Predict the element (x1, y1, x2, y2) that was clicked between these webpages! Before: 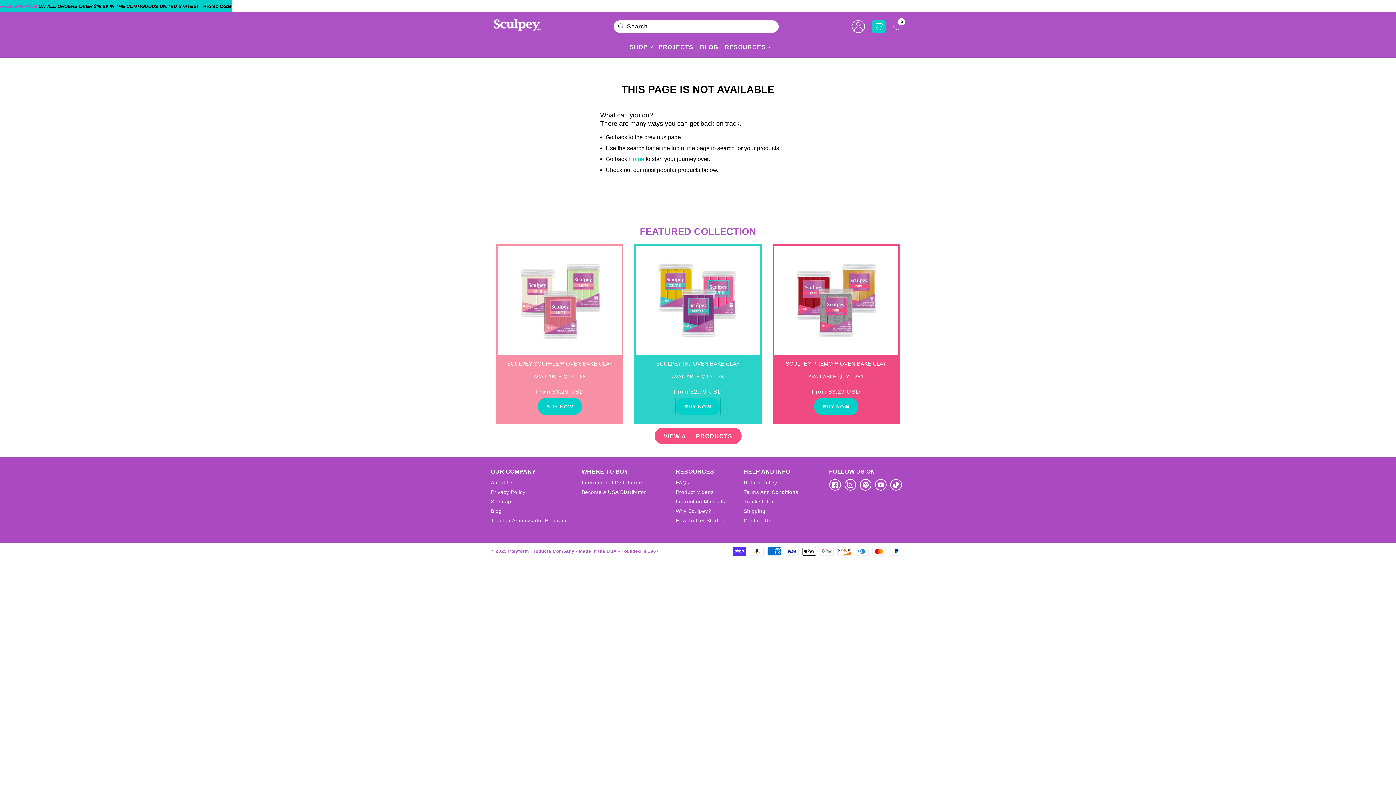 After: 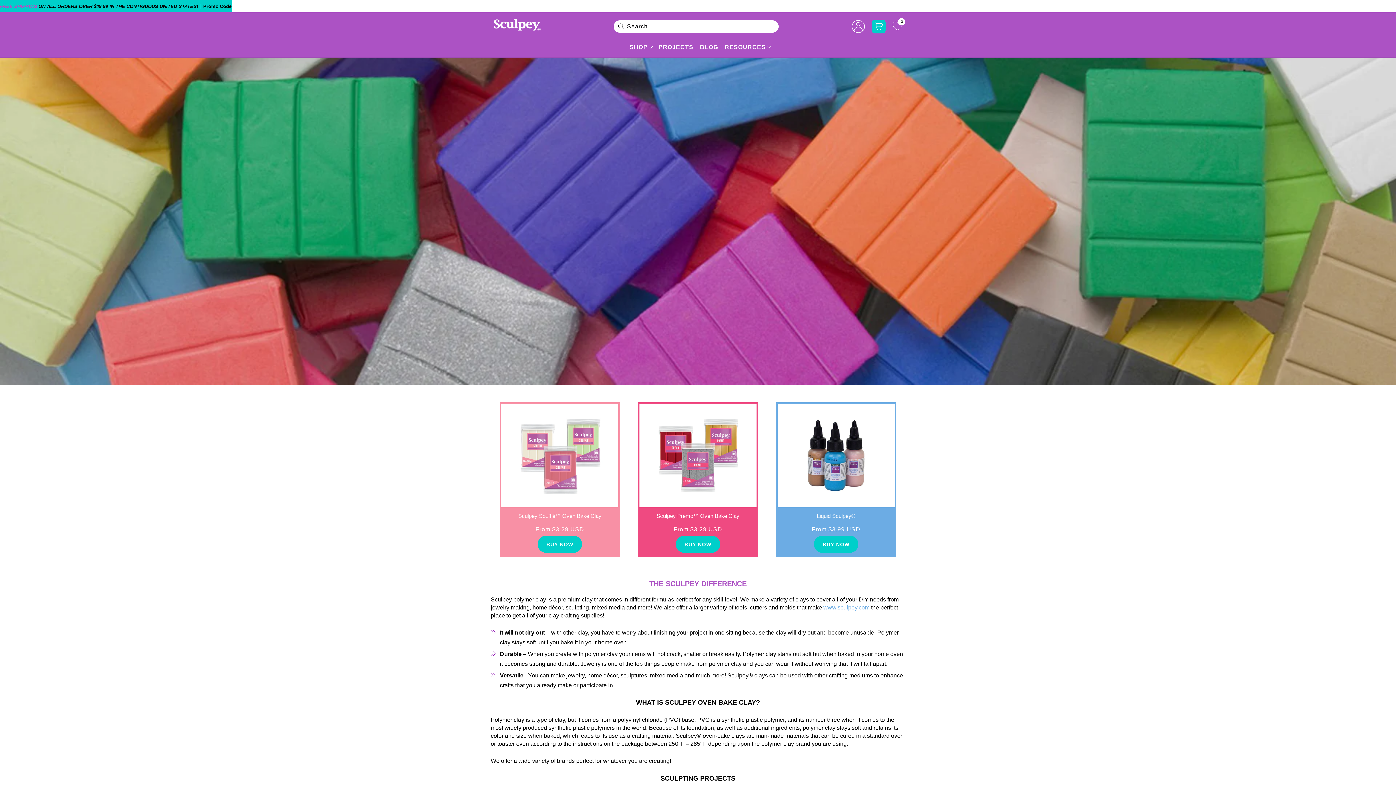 Action: bbox: (675, 507, 711, 514) label: Why Sculpey?